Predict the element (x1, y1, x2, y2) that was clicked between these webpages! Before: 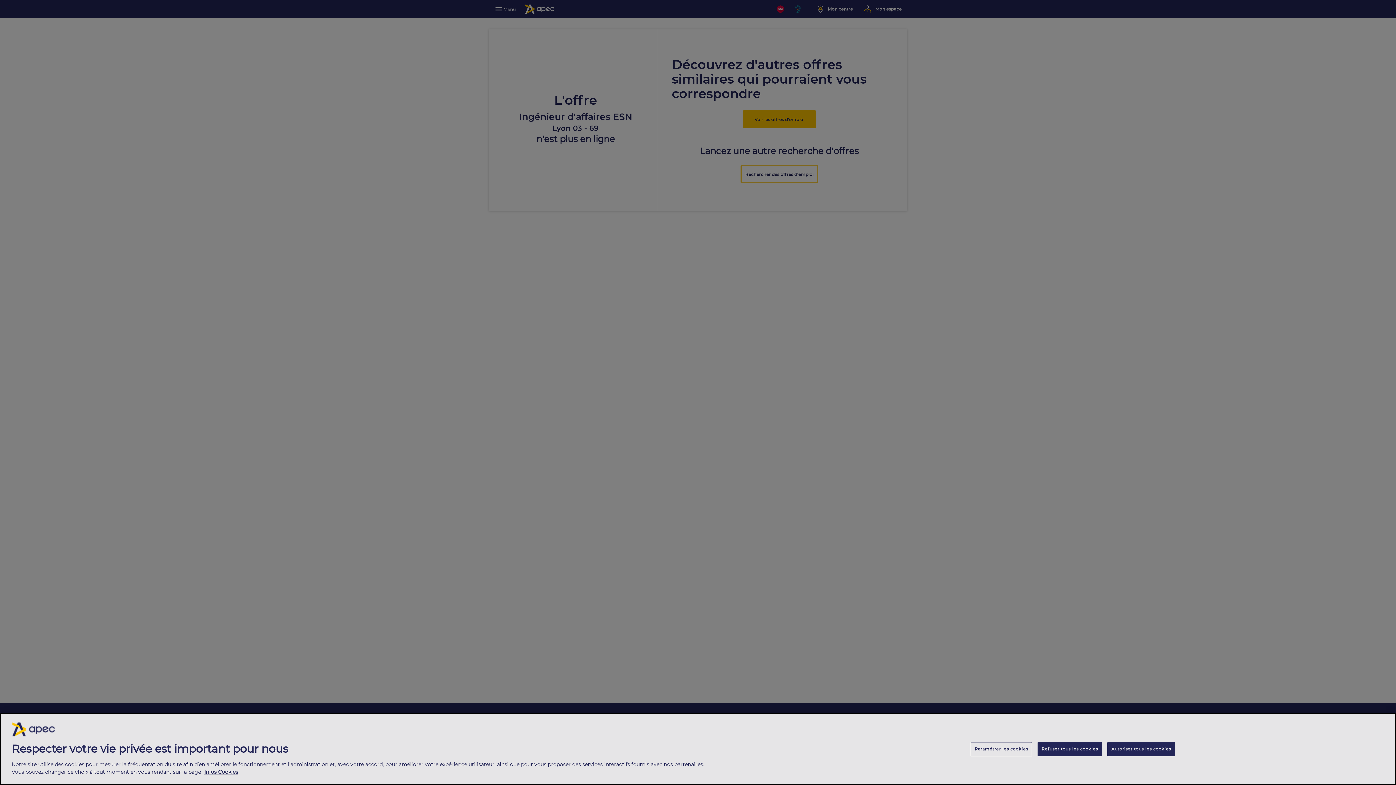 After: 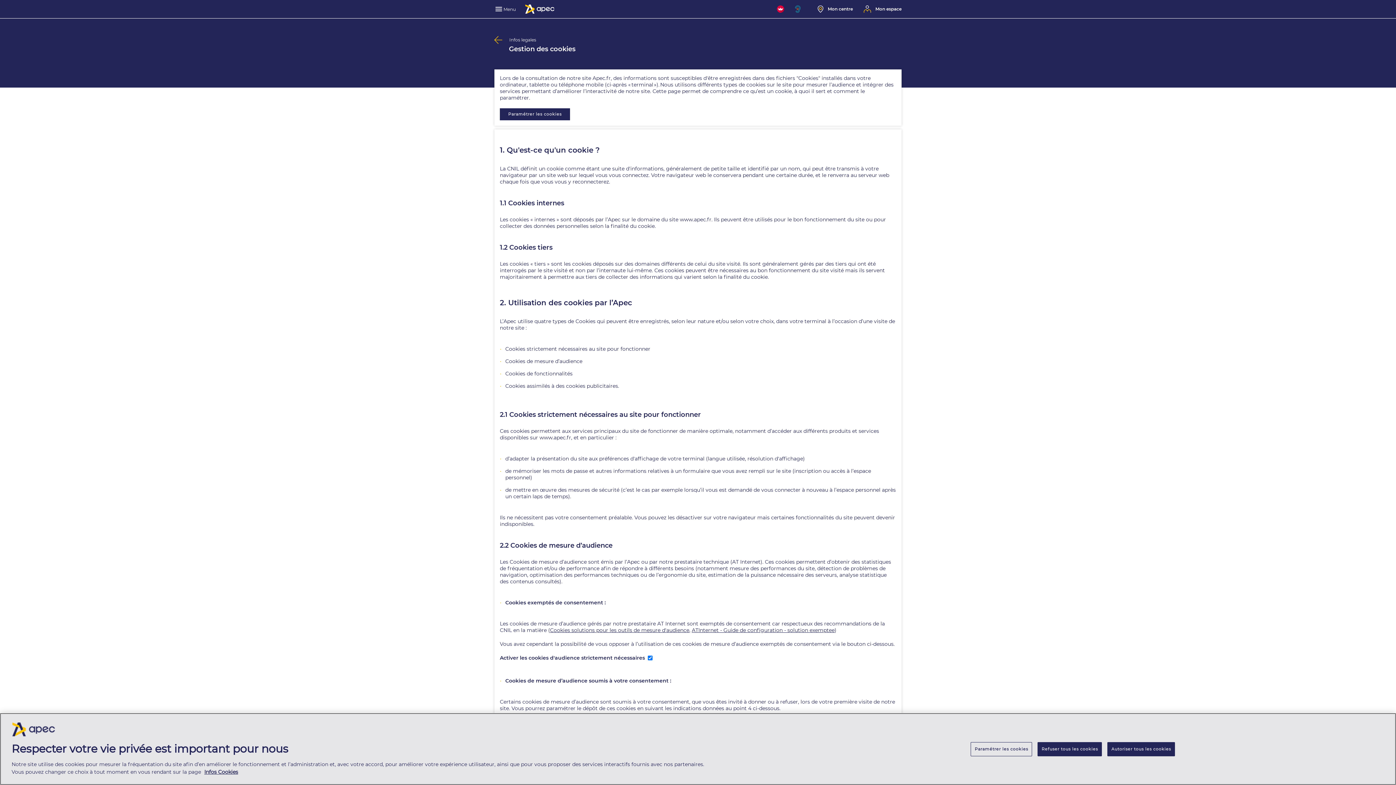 Action: label: Infos Cookies bbox: (204, 769, 238, 775)